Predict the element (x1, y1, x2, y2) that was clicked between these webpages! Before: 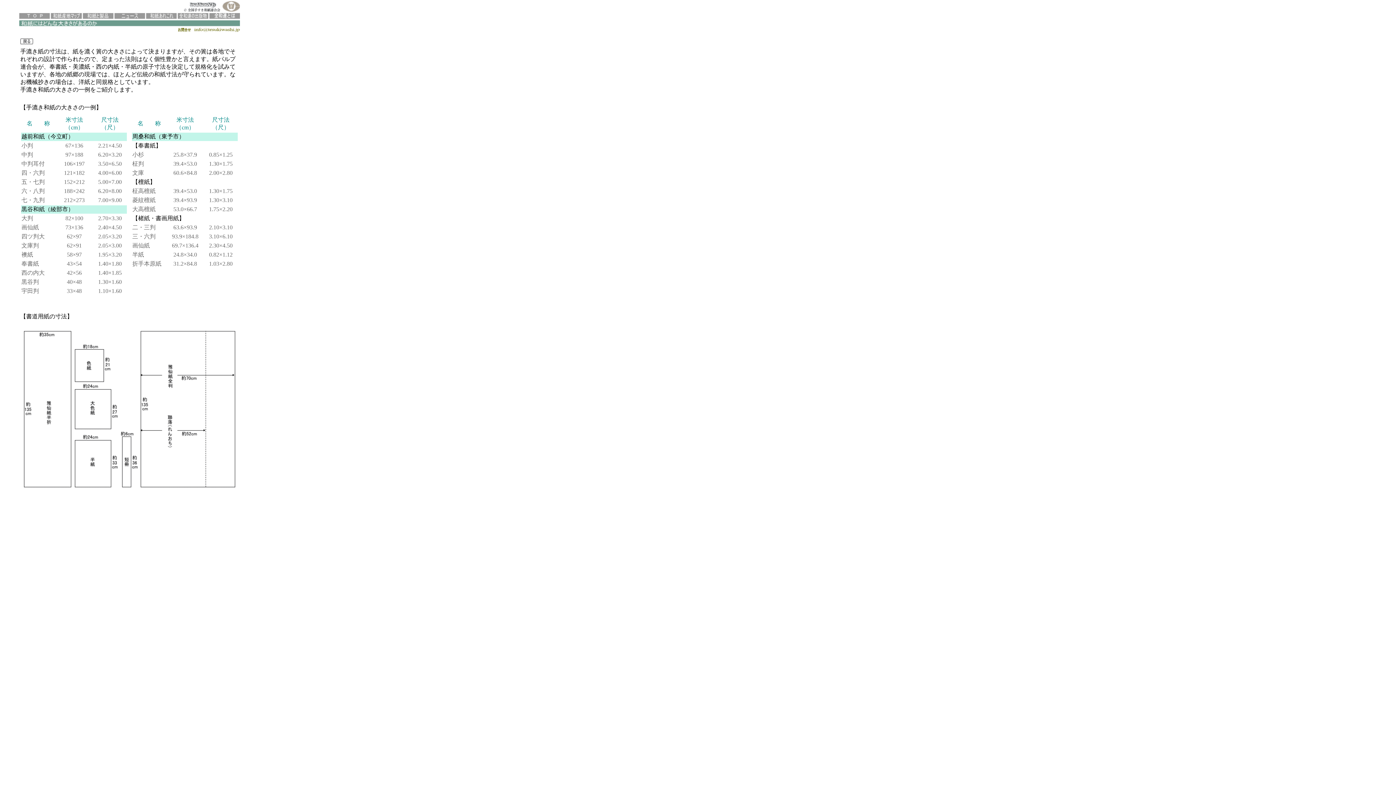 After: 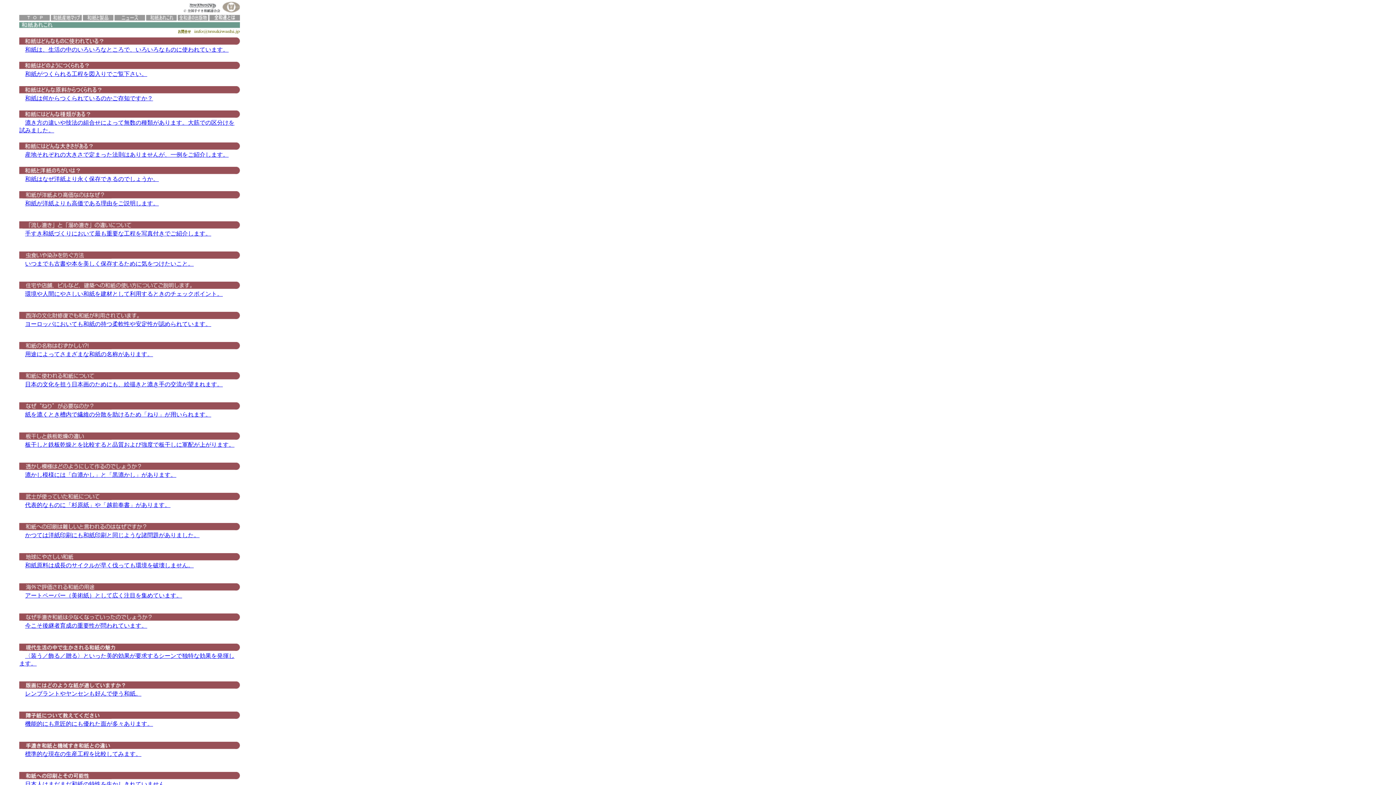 Action: bbox: (20, 39, 33, 45)